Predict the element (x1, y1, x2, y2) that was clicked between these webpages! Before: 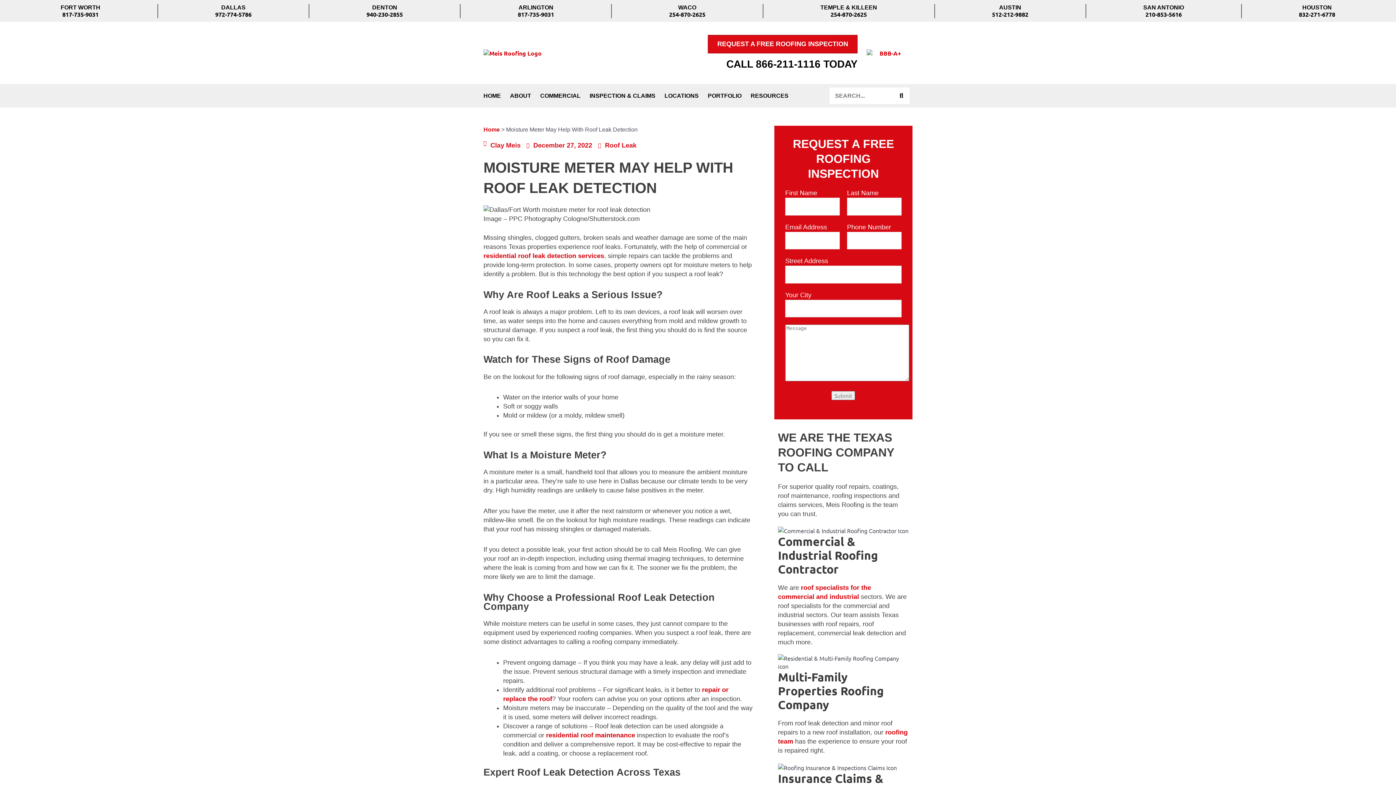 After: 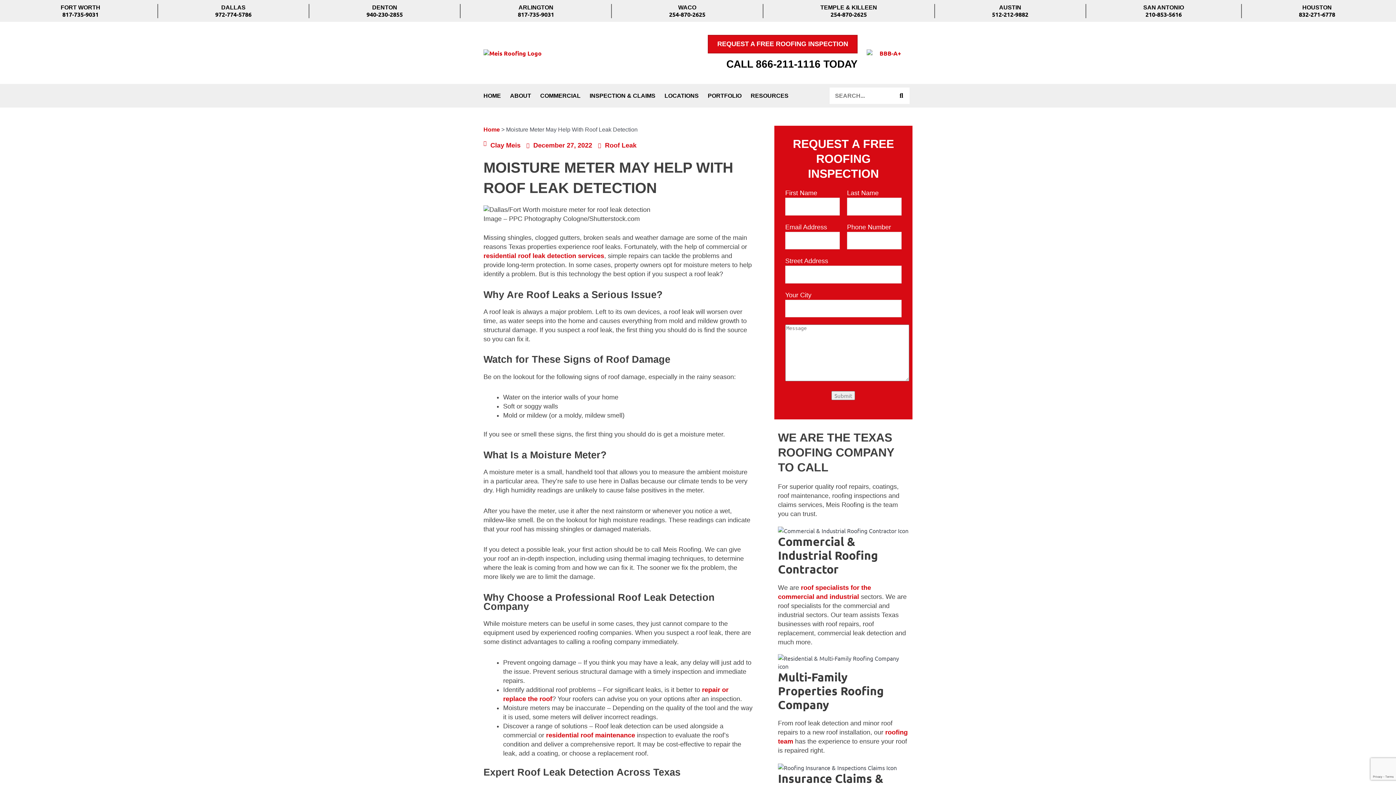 Action: label: 940-230-2855 bbox: (366, 10, 403, 18)